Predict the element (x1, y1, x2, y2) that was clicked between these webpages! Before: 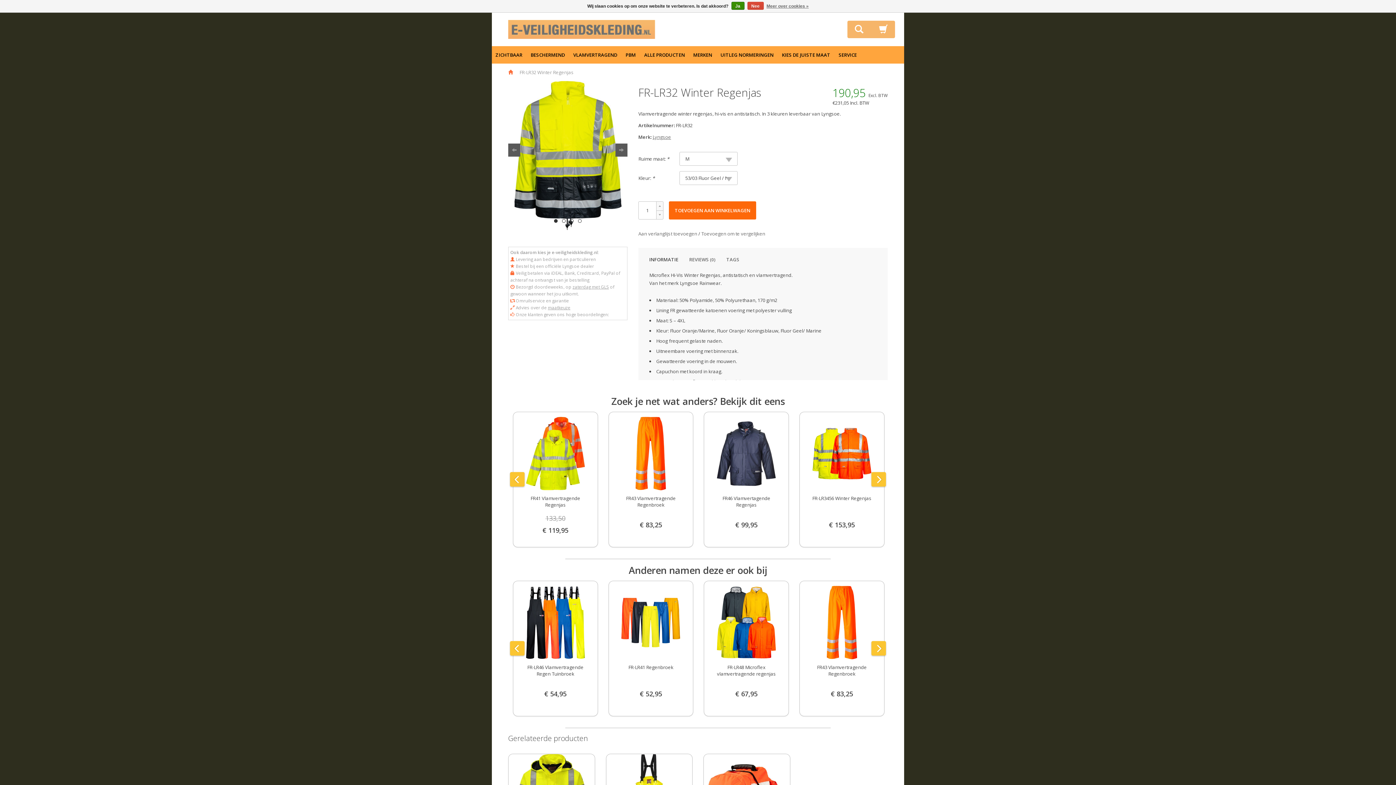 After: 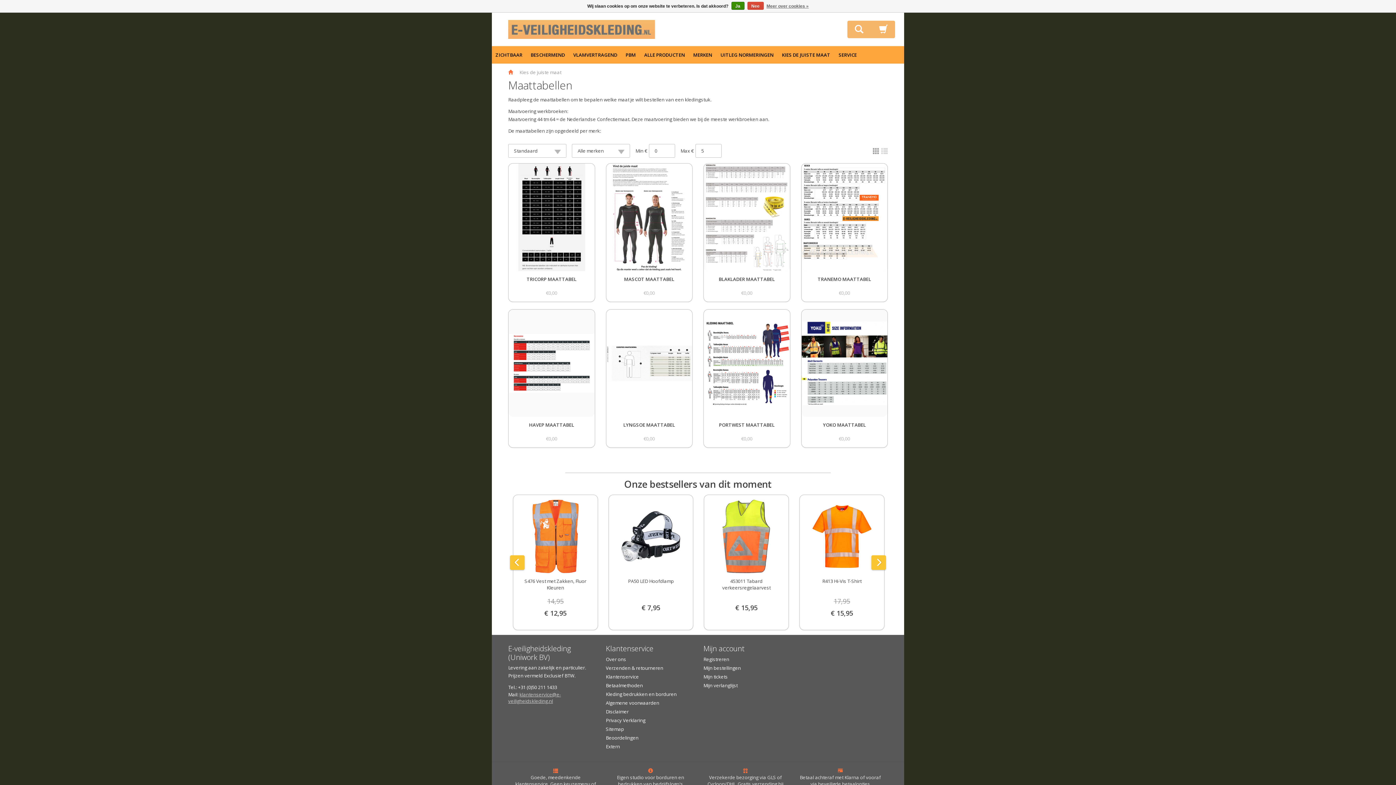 Action: bbox: (548, 304, 570, 310) label: maatkeuze